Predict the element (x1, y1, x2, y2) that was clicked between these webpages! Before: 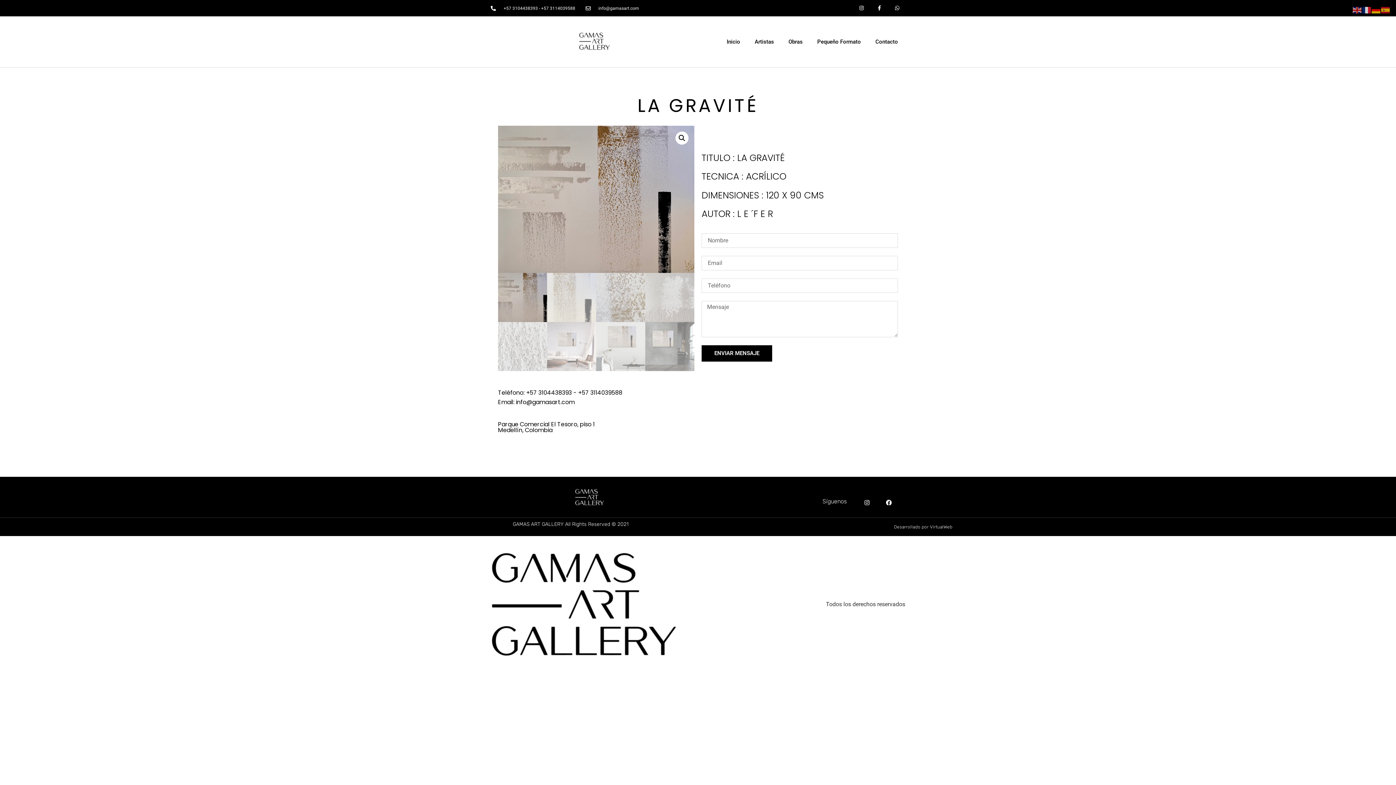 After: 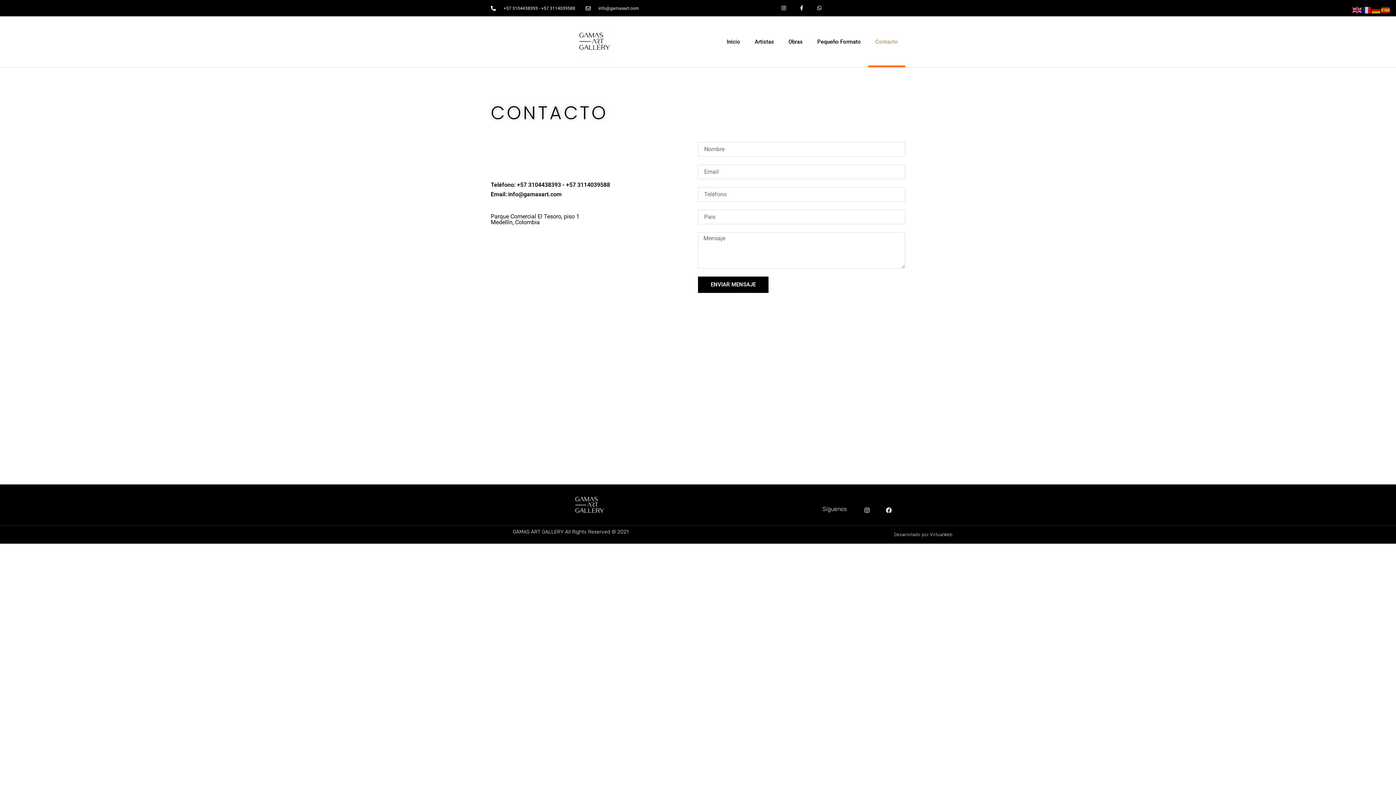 Action: label: Contacto bbox: (868, 16, 905, 67)